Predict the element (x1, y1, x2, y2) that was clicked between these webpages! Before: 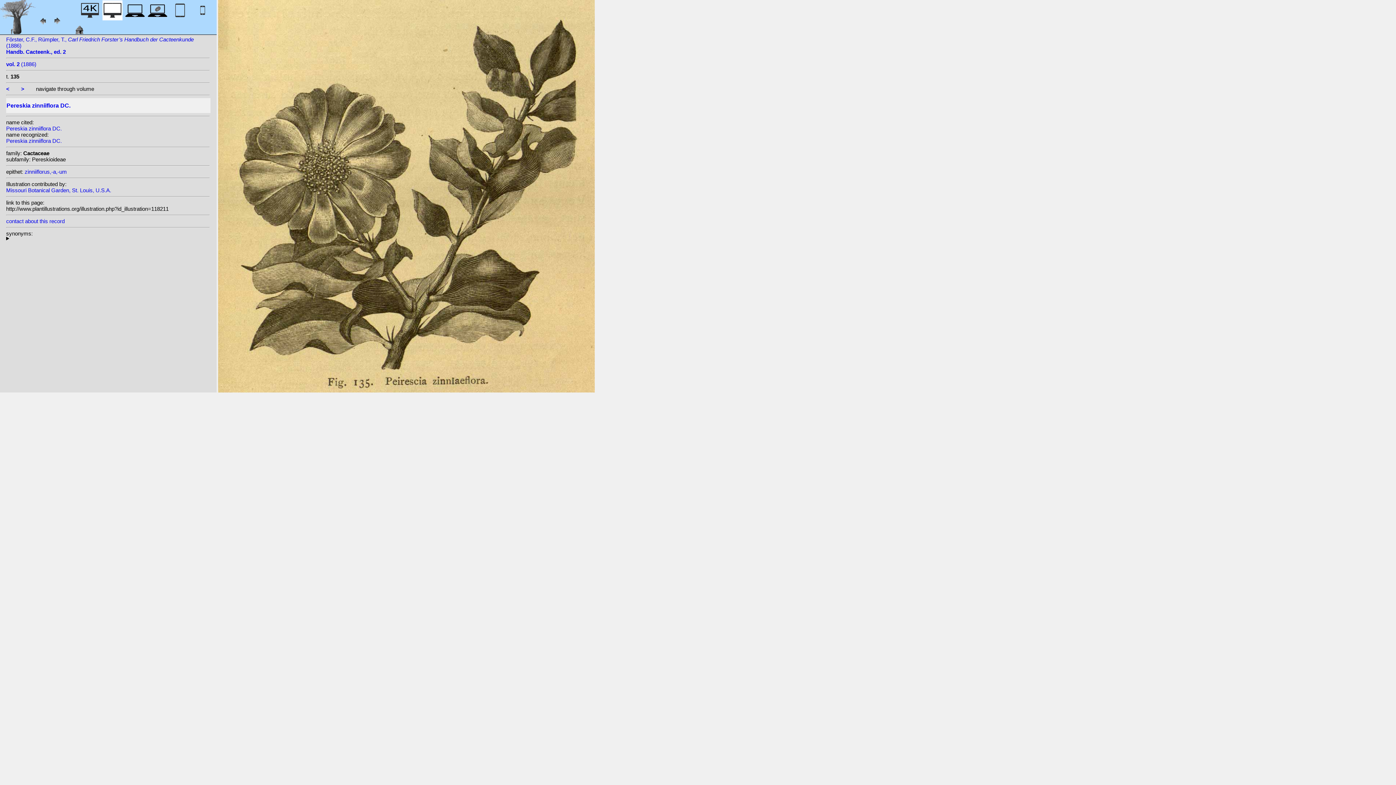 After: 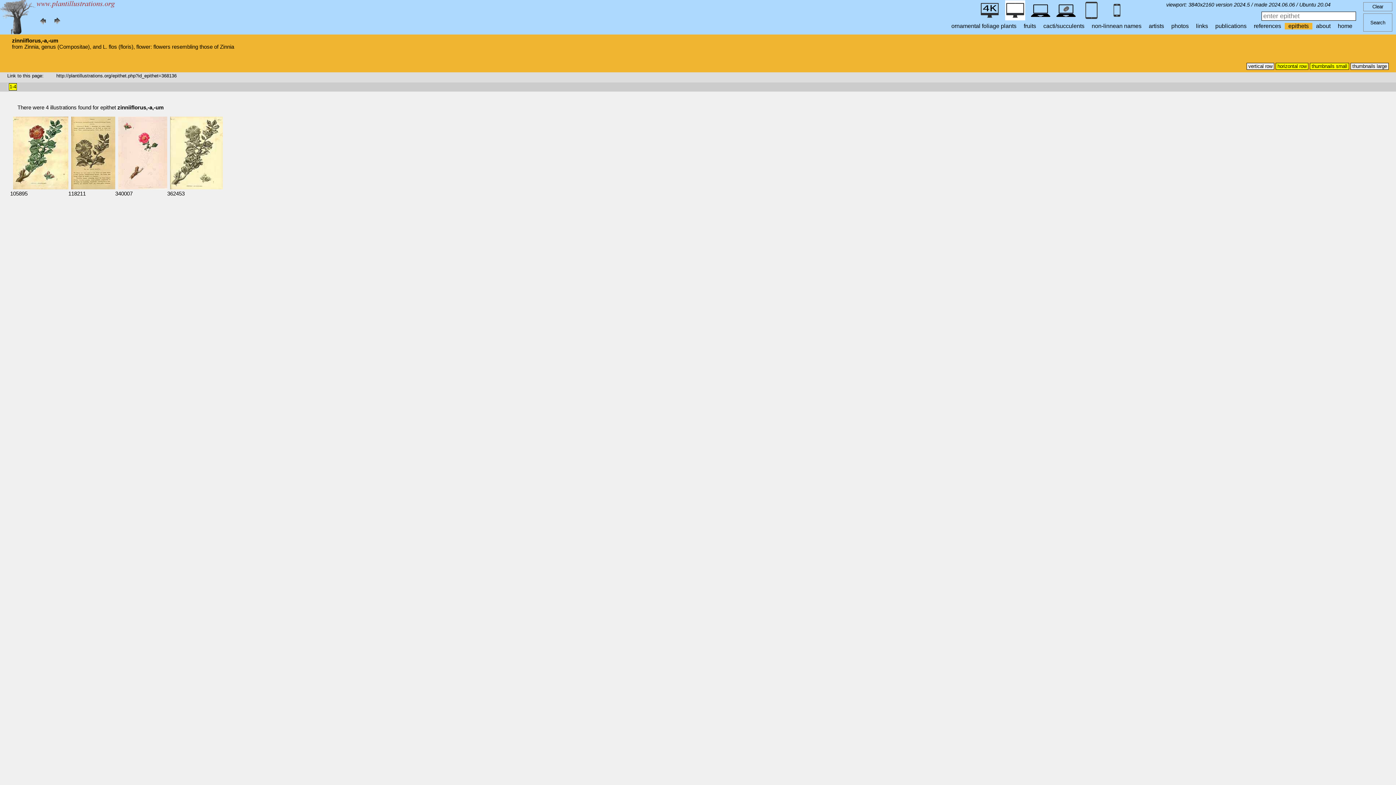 Action: label: zinniiflorus,-a,-um bbox: (24, 168, 66, 175)